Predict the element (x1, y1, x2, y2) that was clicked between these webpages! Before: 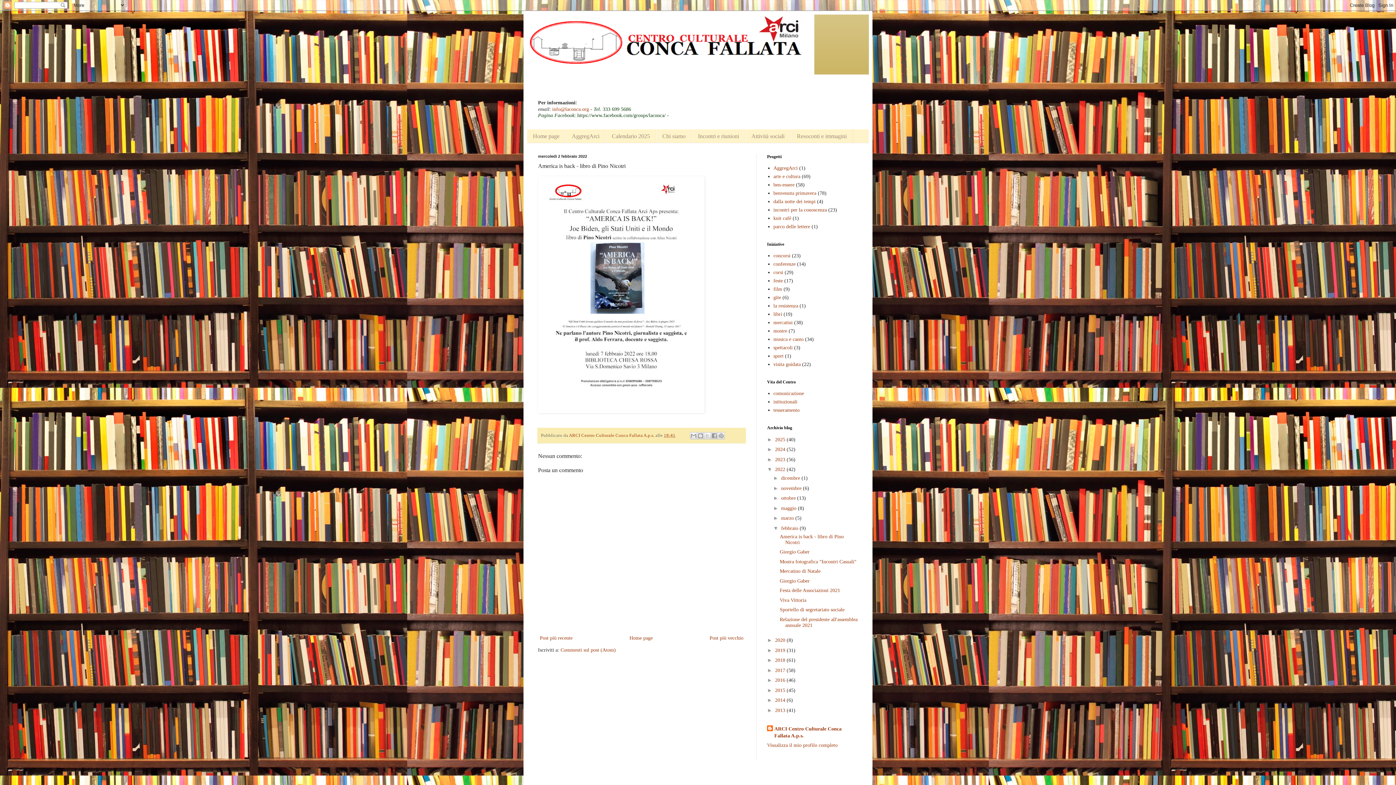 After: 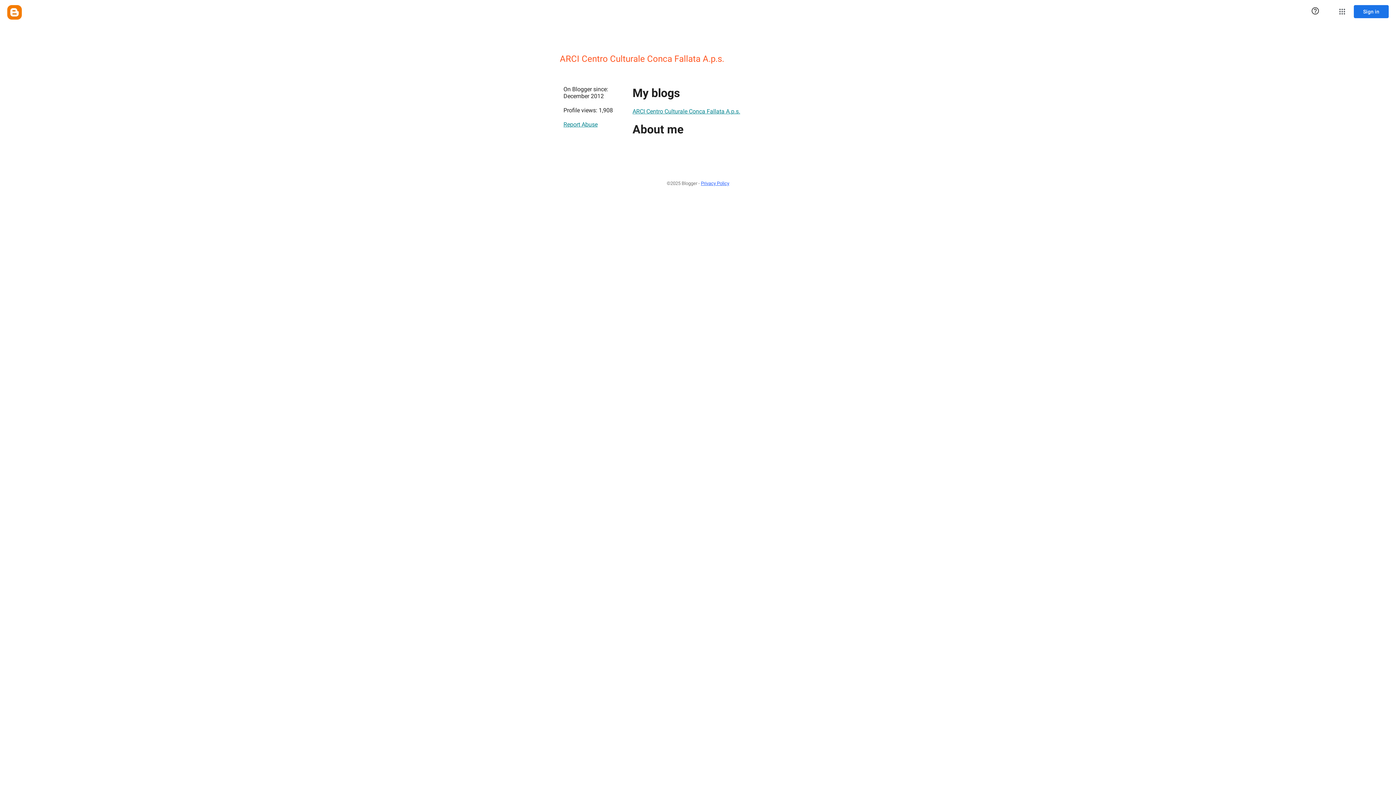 Action: label: ARCI Centro Culturale Conca Fallata A.p.s. bbox: (767, 725, 858, 739)